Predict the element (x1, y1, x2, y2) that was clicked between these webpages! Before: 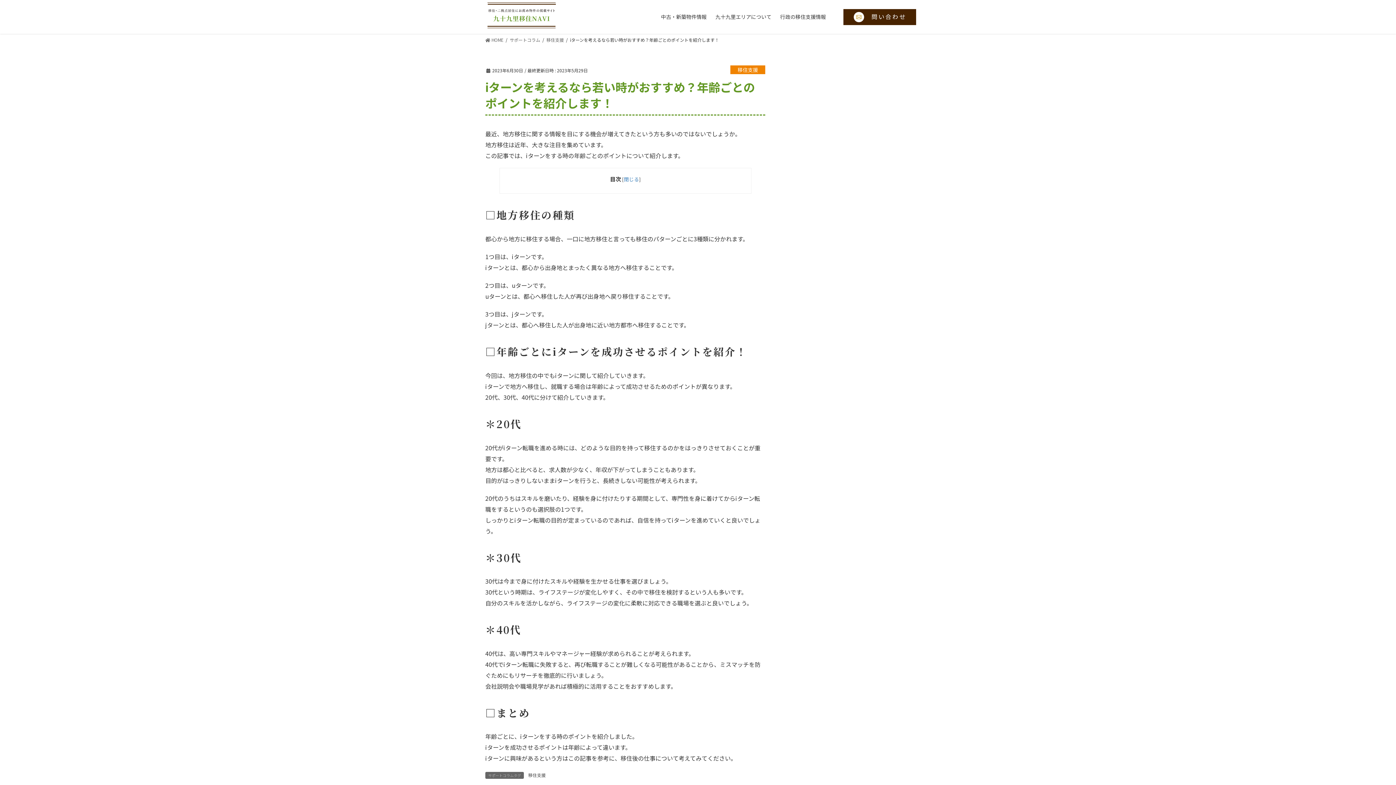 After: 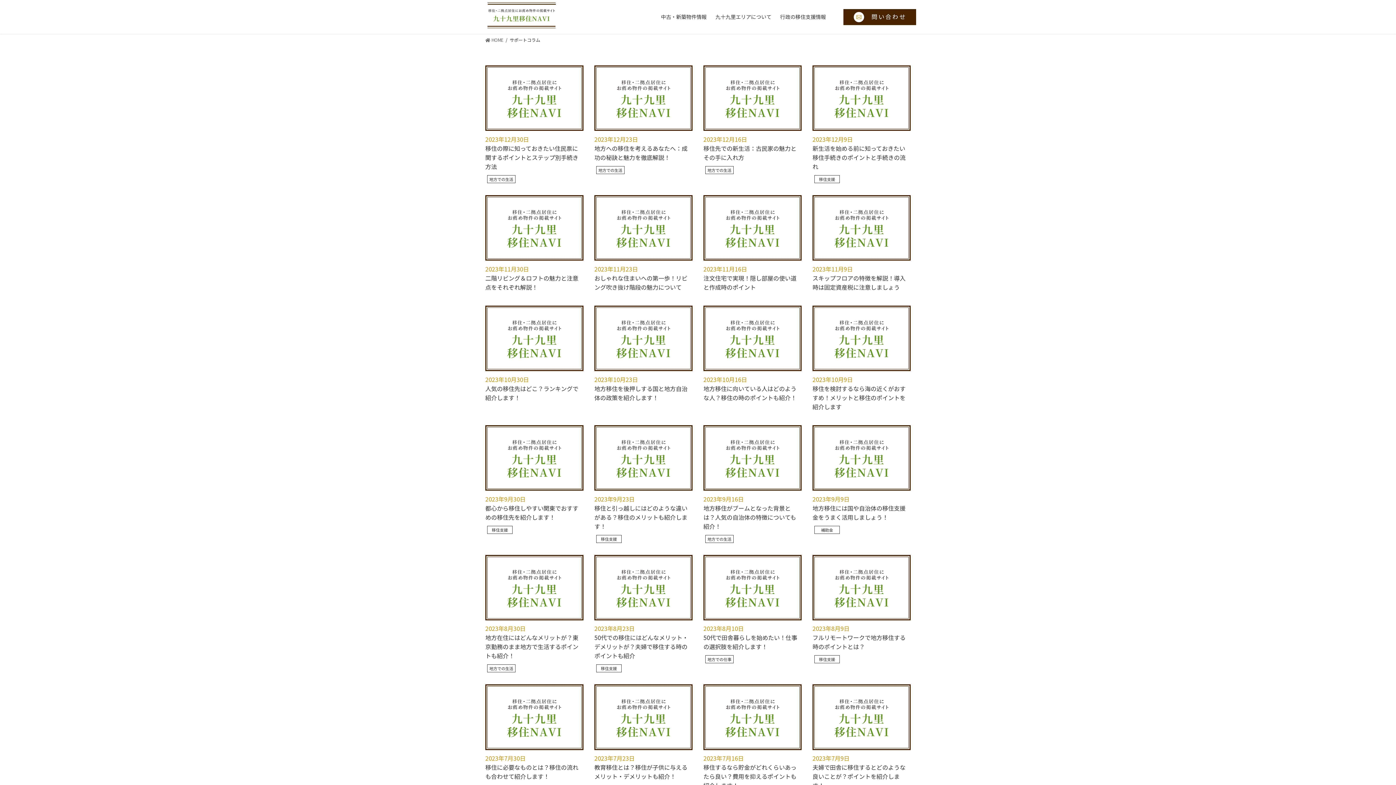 Action: label: サポートコラム bbox: (509, 34, 540, 44)